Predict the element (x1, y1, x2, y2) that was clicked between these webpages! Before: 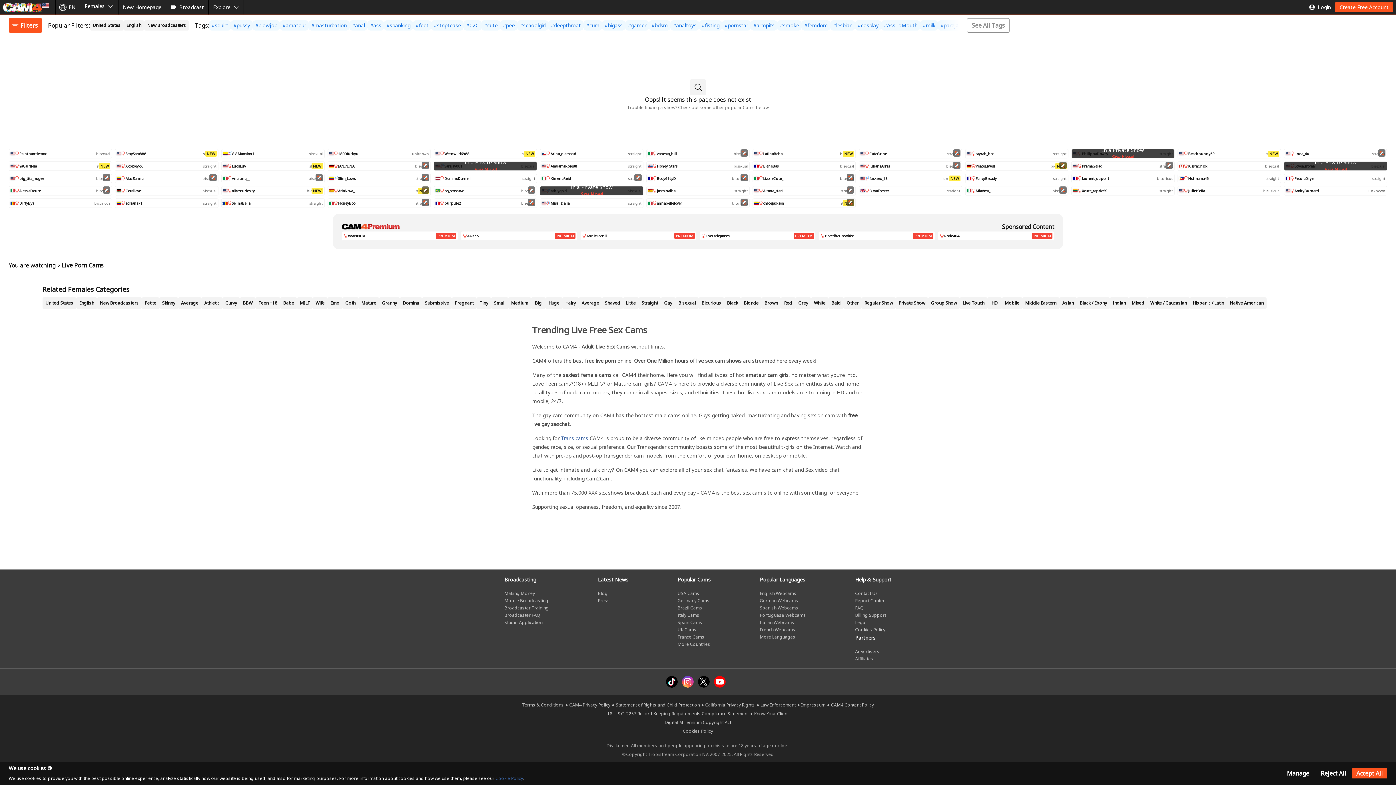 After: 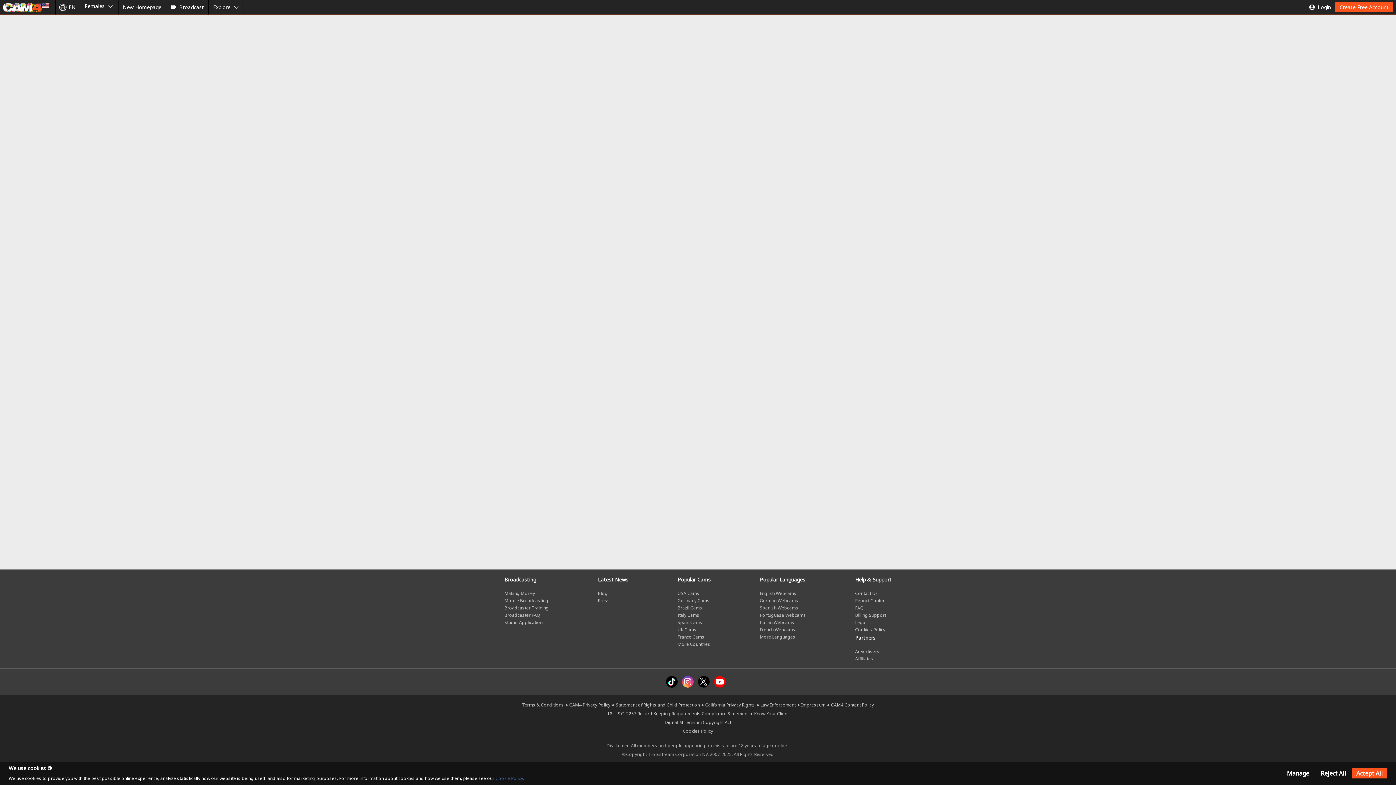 Action: label: NEW
PeaceElwell
bicurious bbox: (965, 161, 1068, 170)